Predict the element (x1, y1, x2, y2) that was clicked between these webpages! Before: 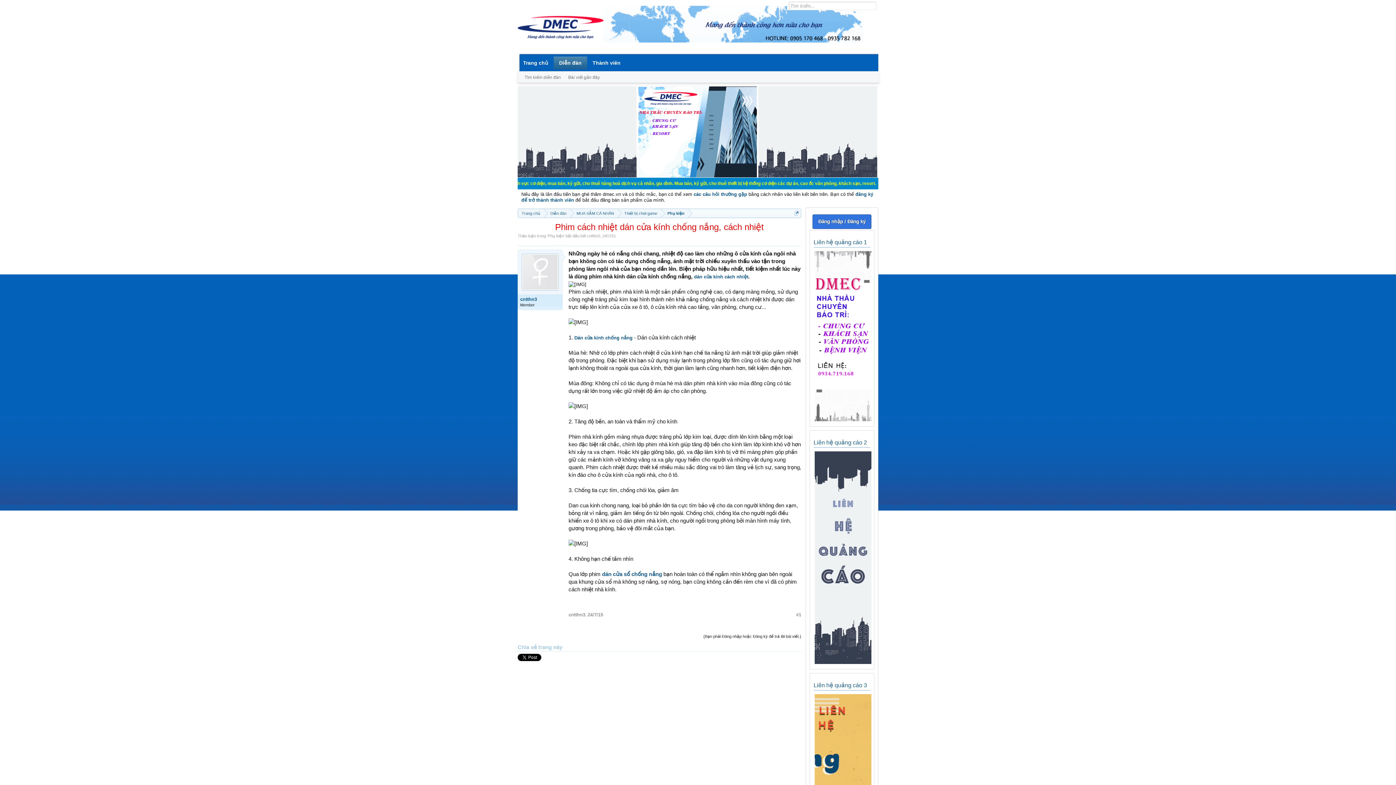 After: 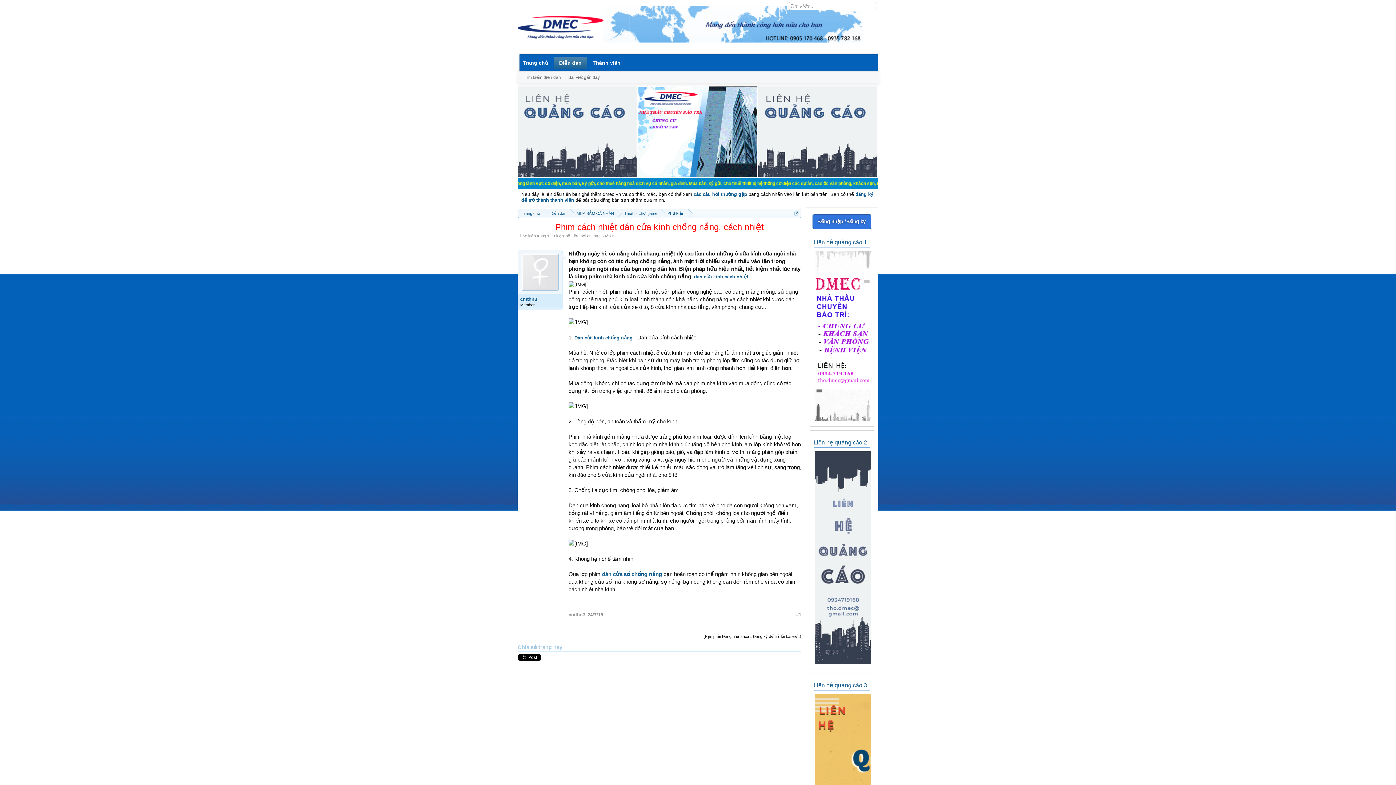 Action: bbox: (758, 173, 877, 178)